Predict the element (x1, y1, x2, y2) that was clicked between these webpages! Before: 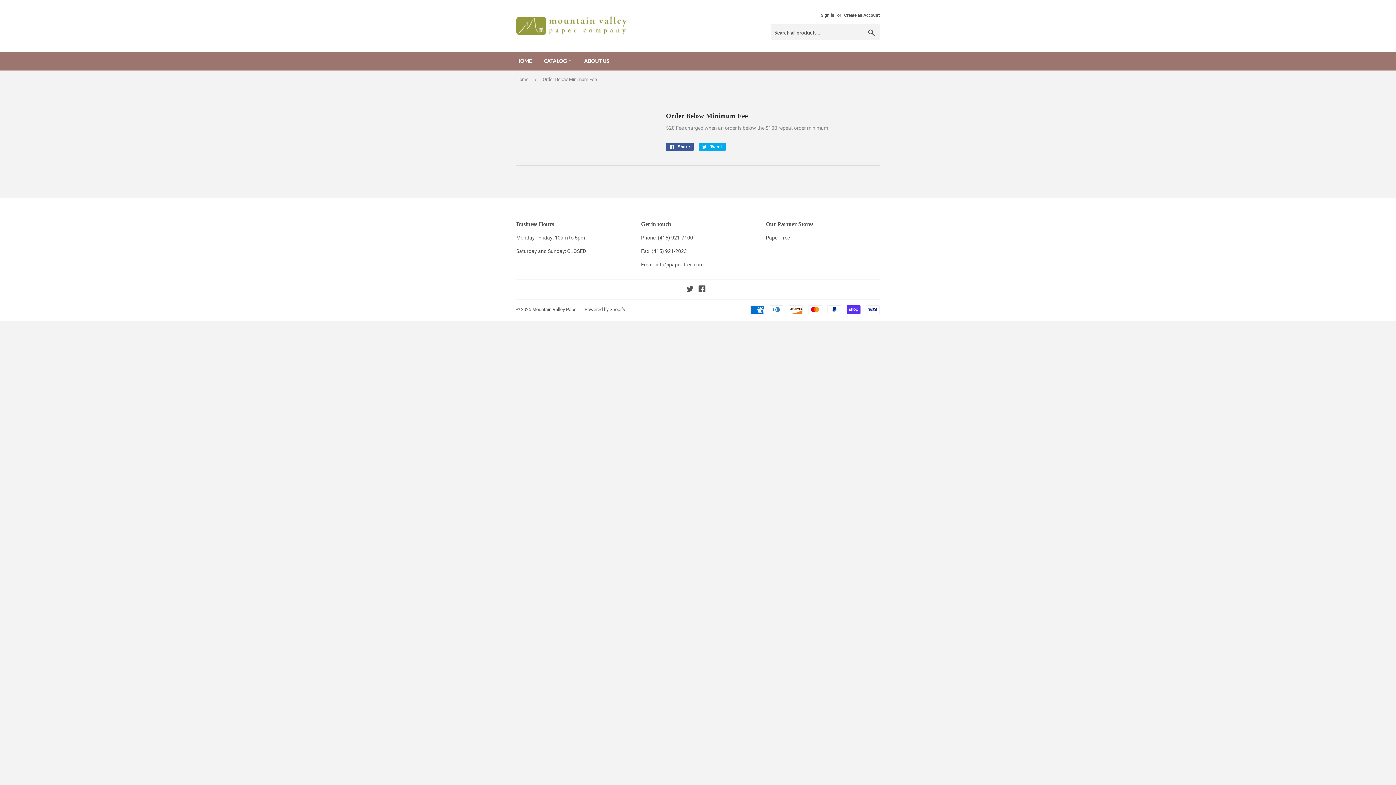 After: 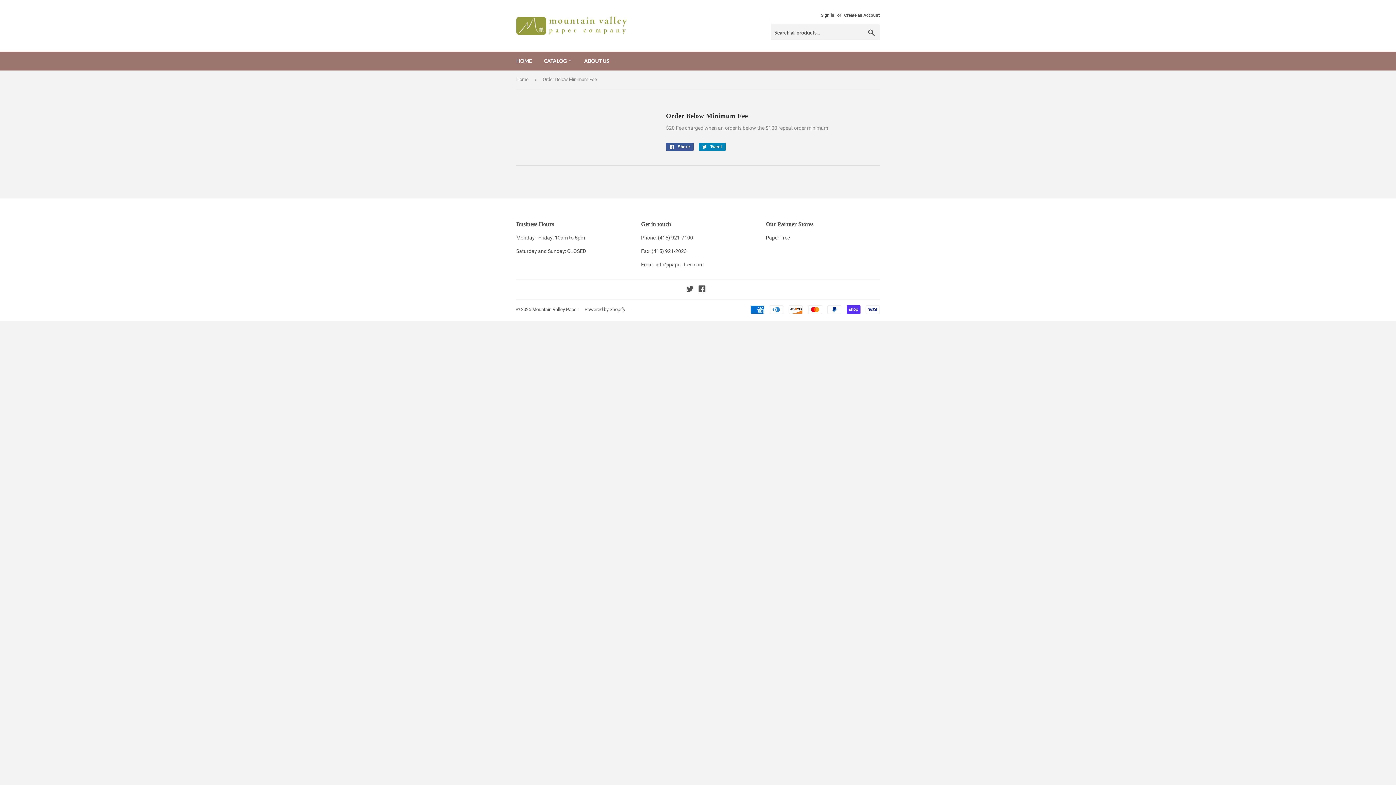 Action: bbox: (698, 143, 725, 151) label:  Tweet
Tweet on Twitter